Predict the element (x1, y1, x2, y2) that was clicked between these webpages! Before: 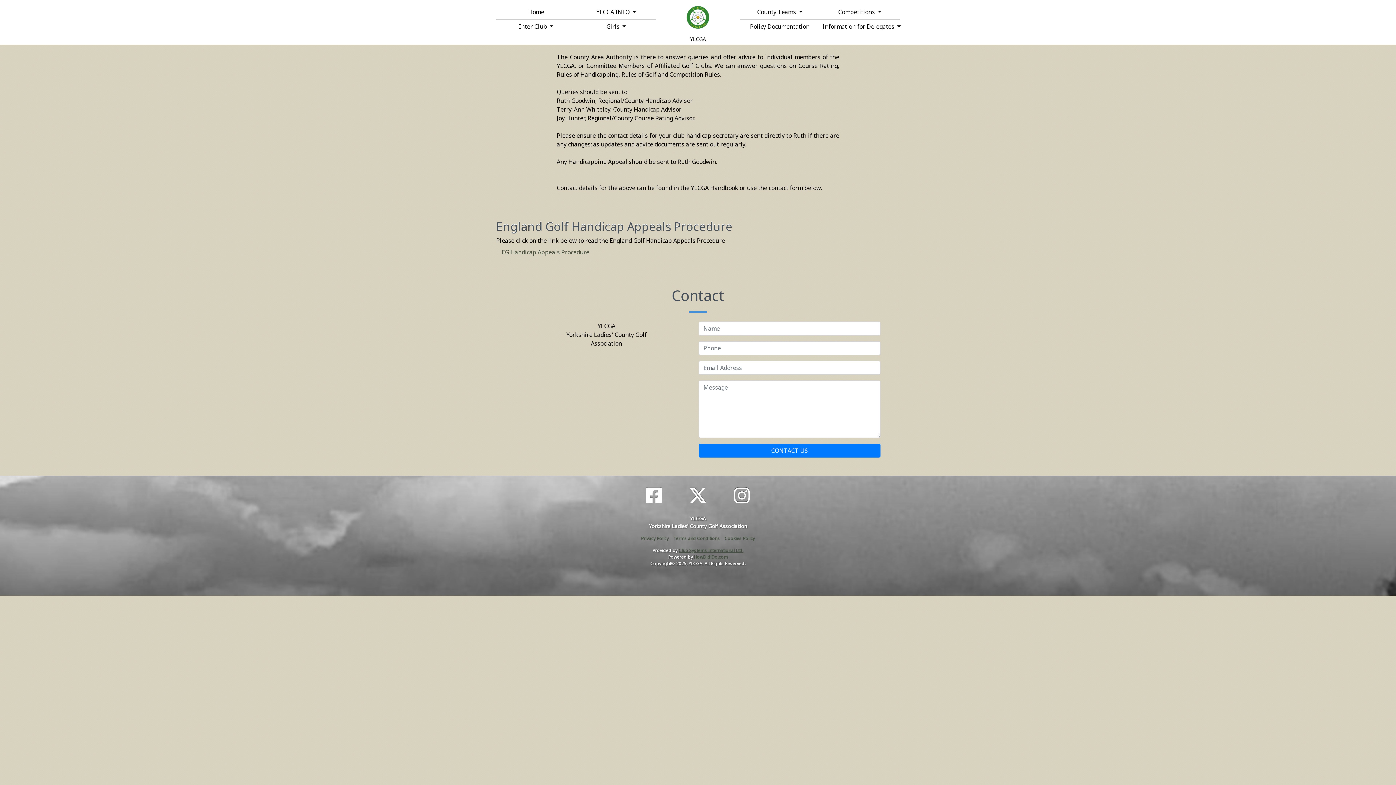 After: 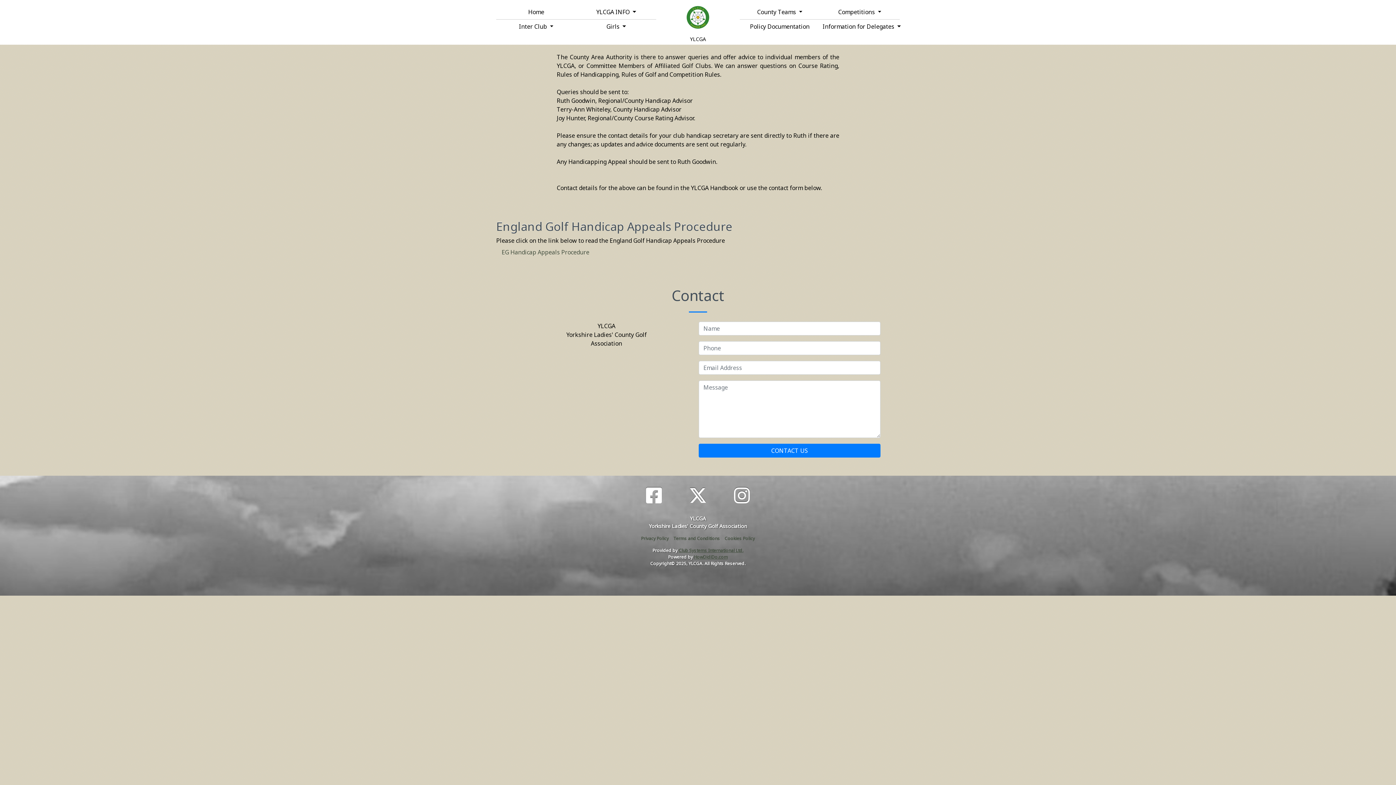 Action: bbox: (689, 482, 707, 509)